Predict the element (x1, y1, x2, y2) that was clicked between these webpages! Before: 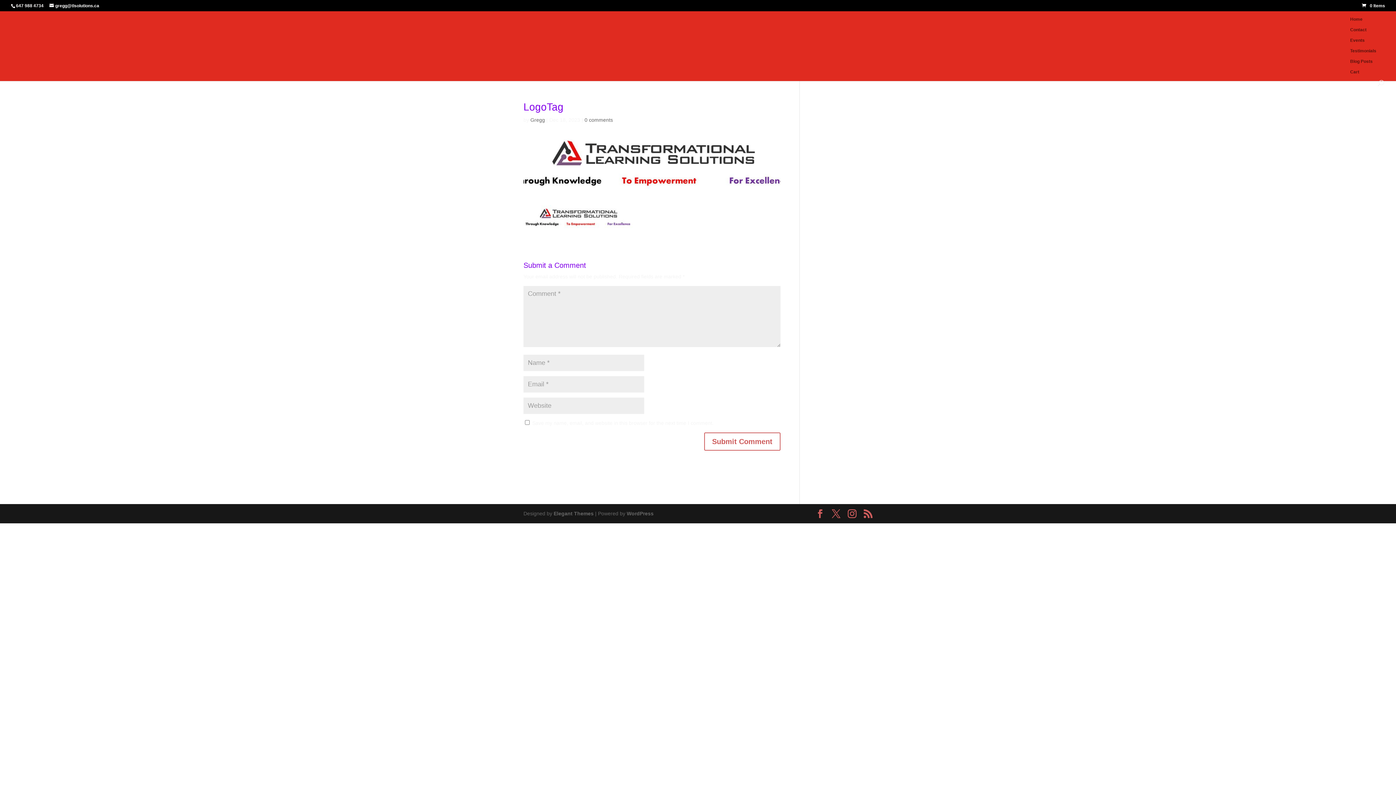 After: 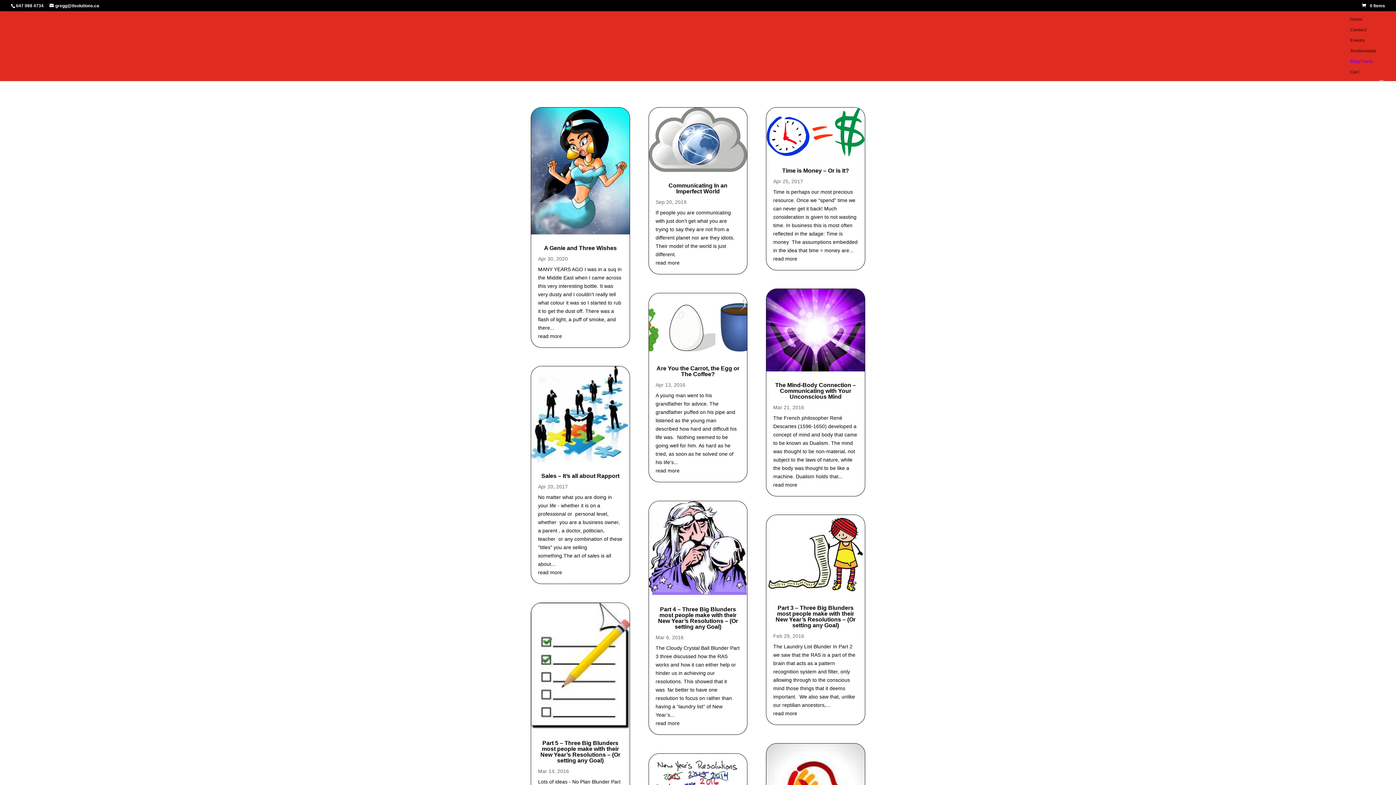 Action: label: Blog Posts bbox: (1350, 58, 1373, 69)